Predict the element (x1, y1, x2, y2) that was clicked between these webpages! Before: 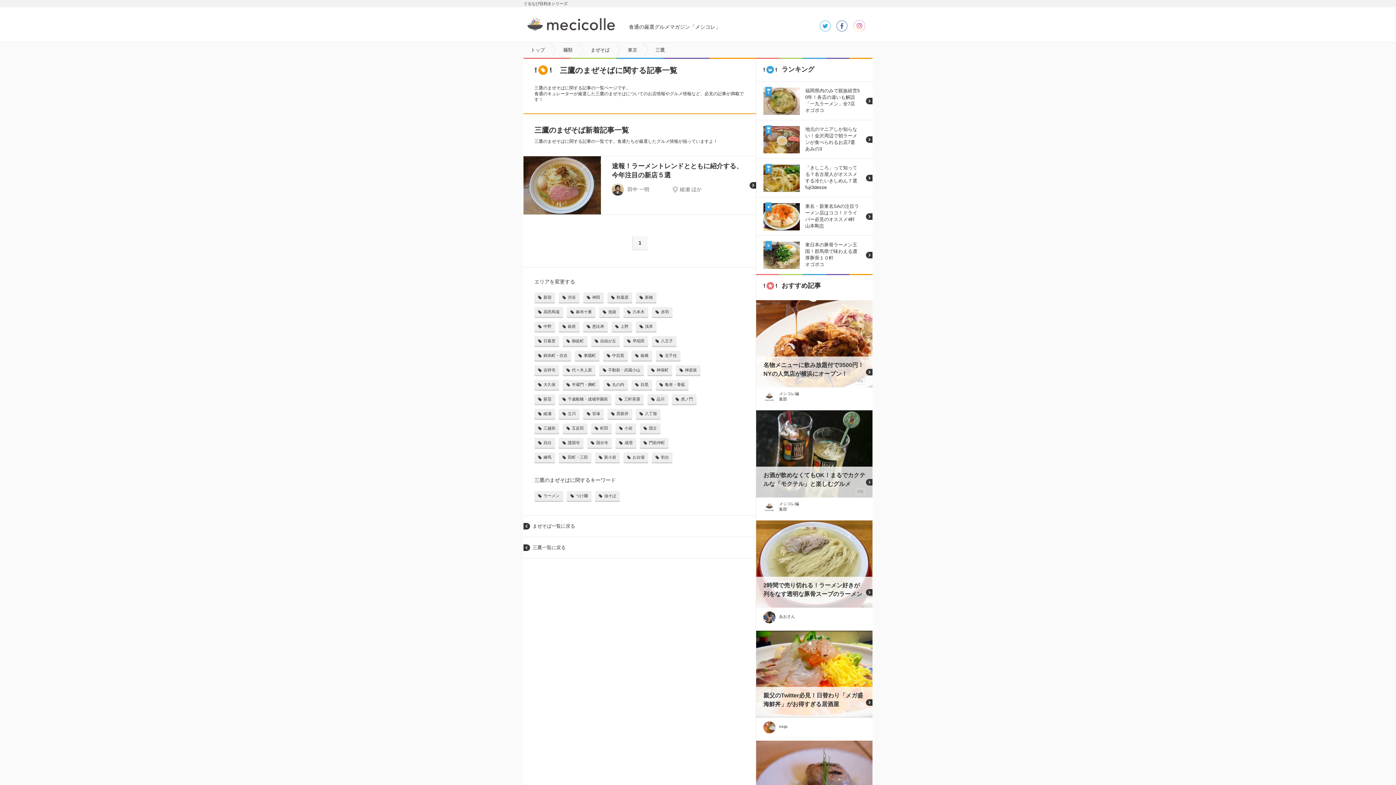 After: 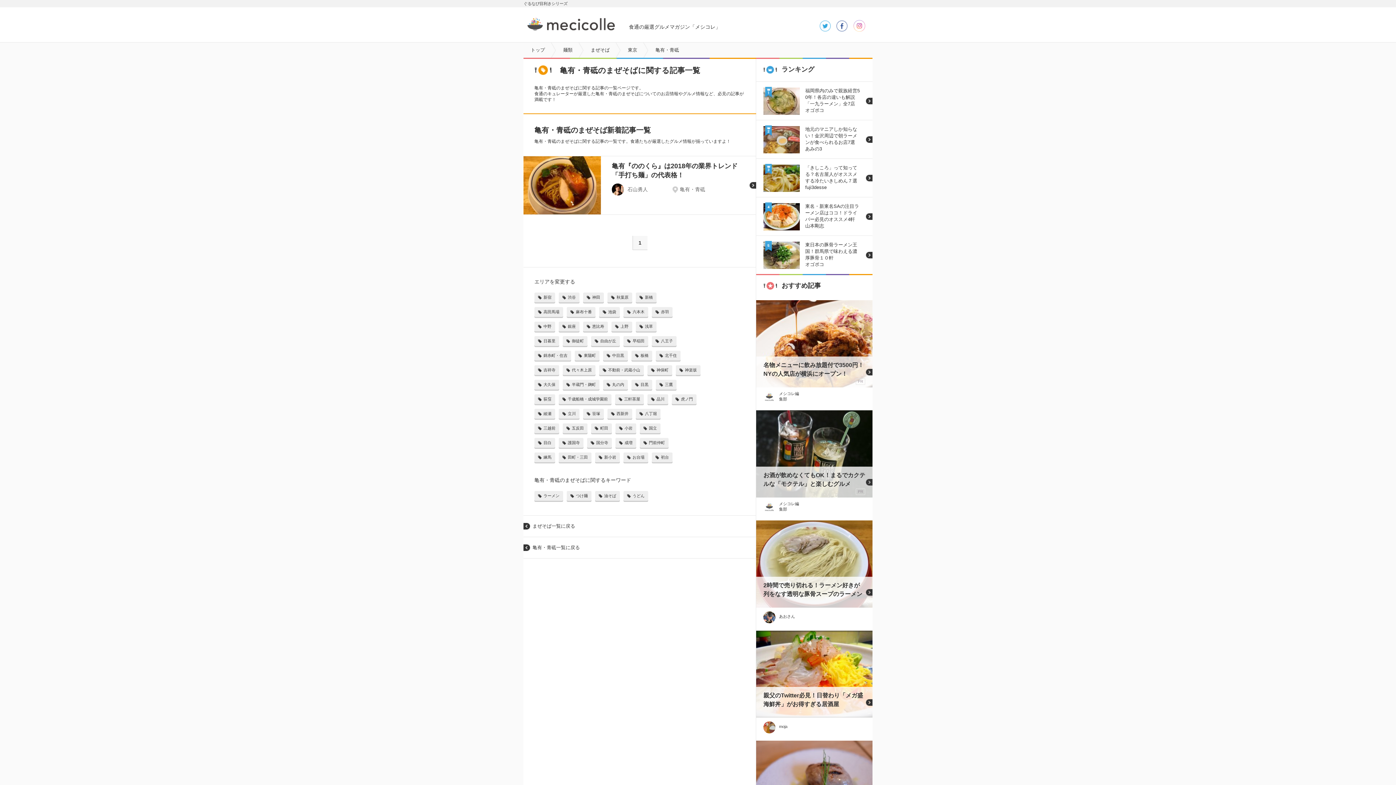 Action: label: 亀有・青砥 bbox: (656, 380, 688, 389)